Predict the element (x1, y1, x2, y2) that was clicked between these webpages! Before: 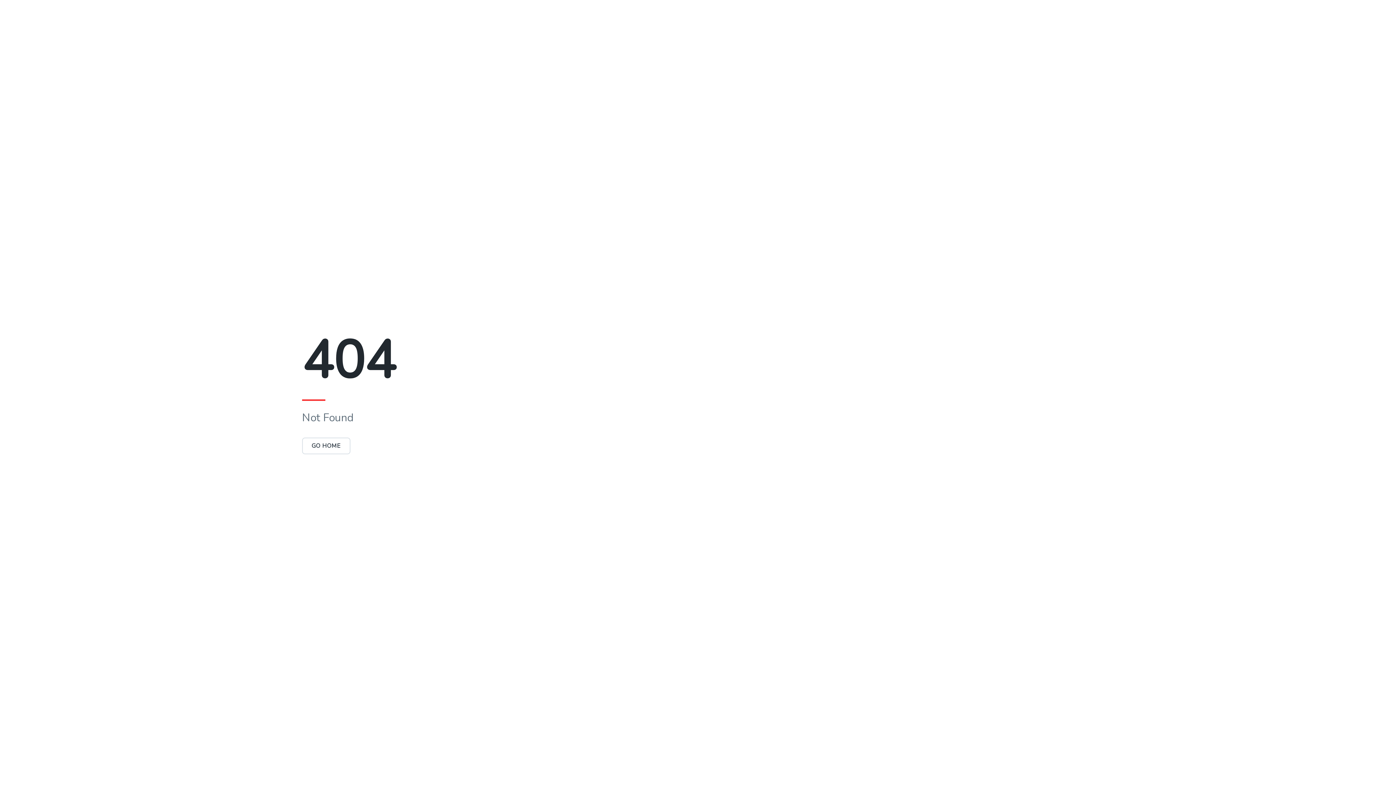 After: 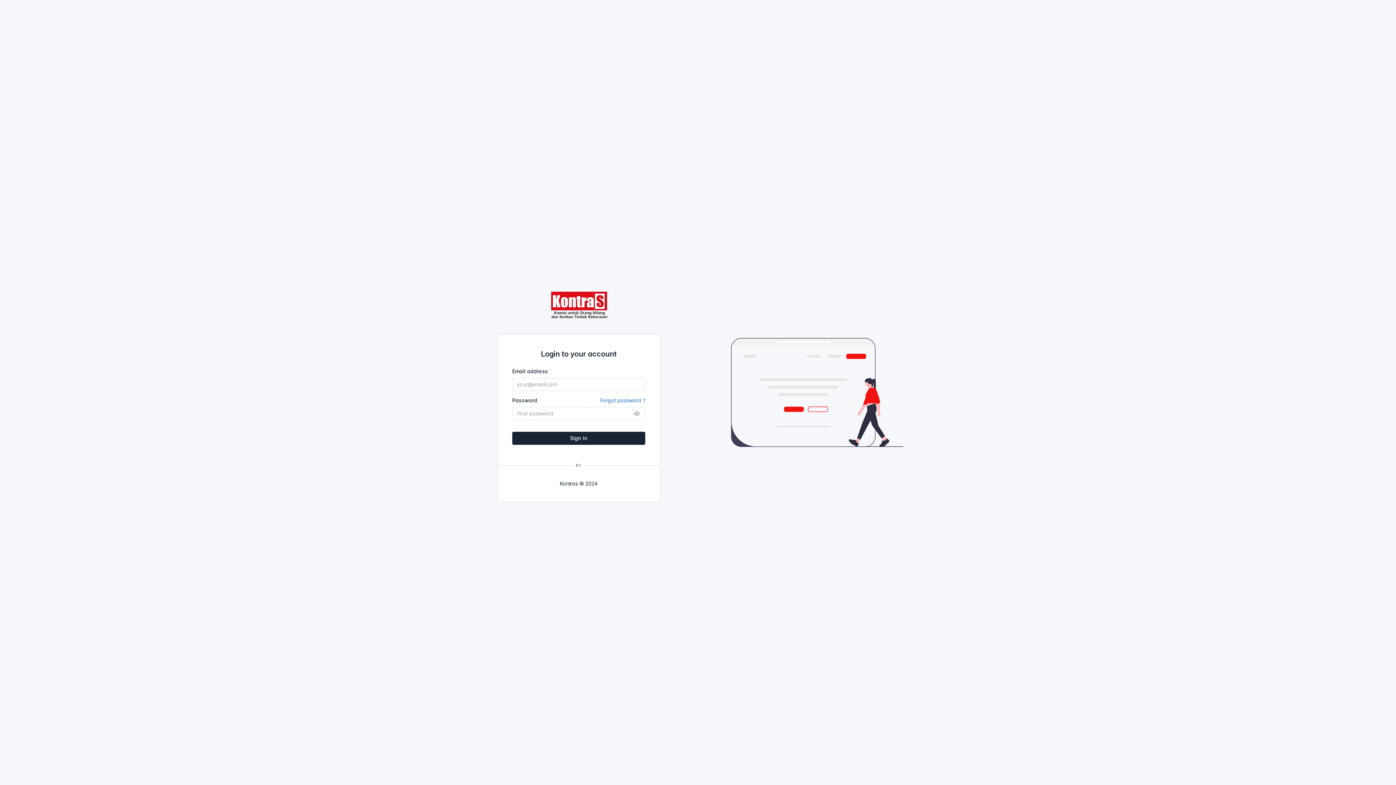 Action: bbox: (302, 437, 350, 454) label: GO HOME